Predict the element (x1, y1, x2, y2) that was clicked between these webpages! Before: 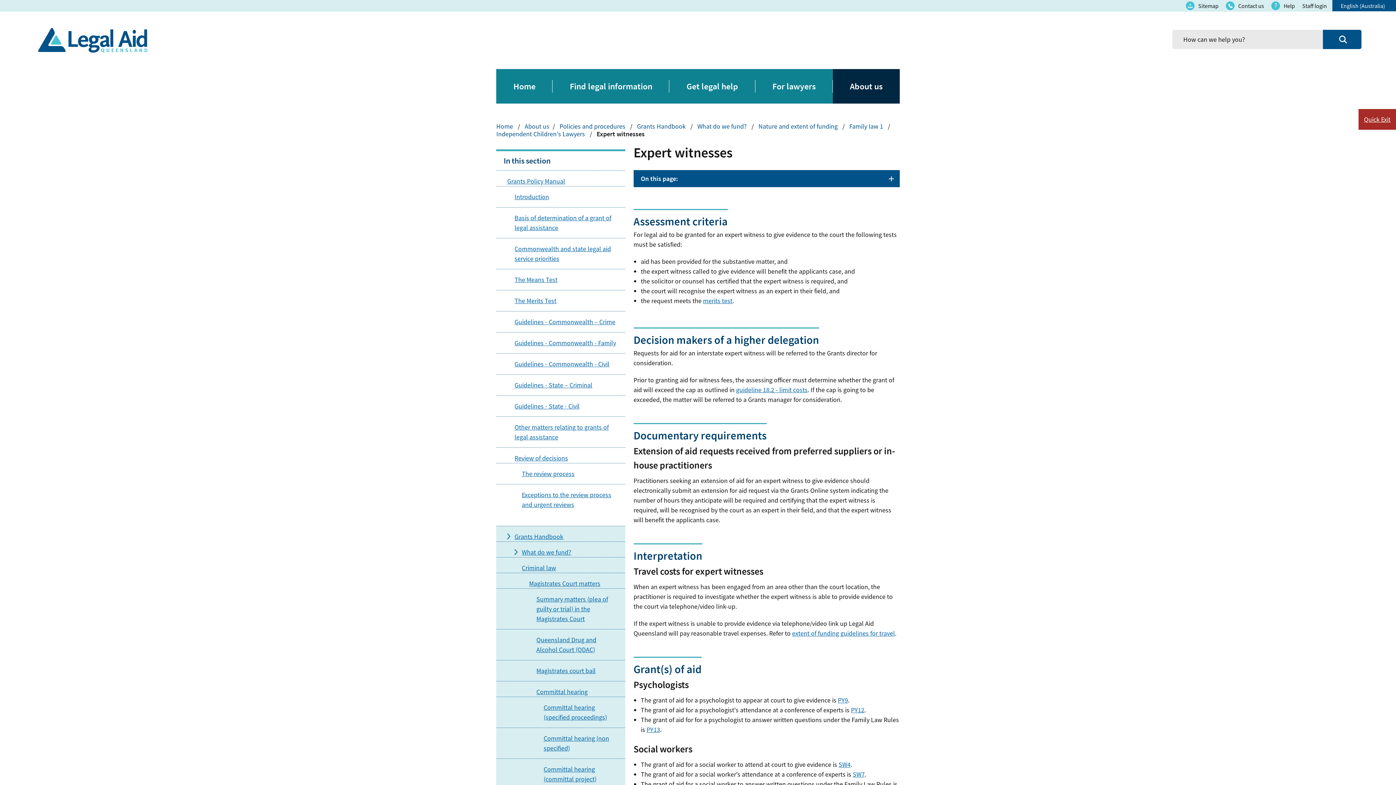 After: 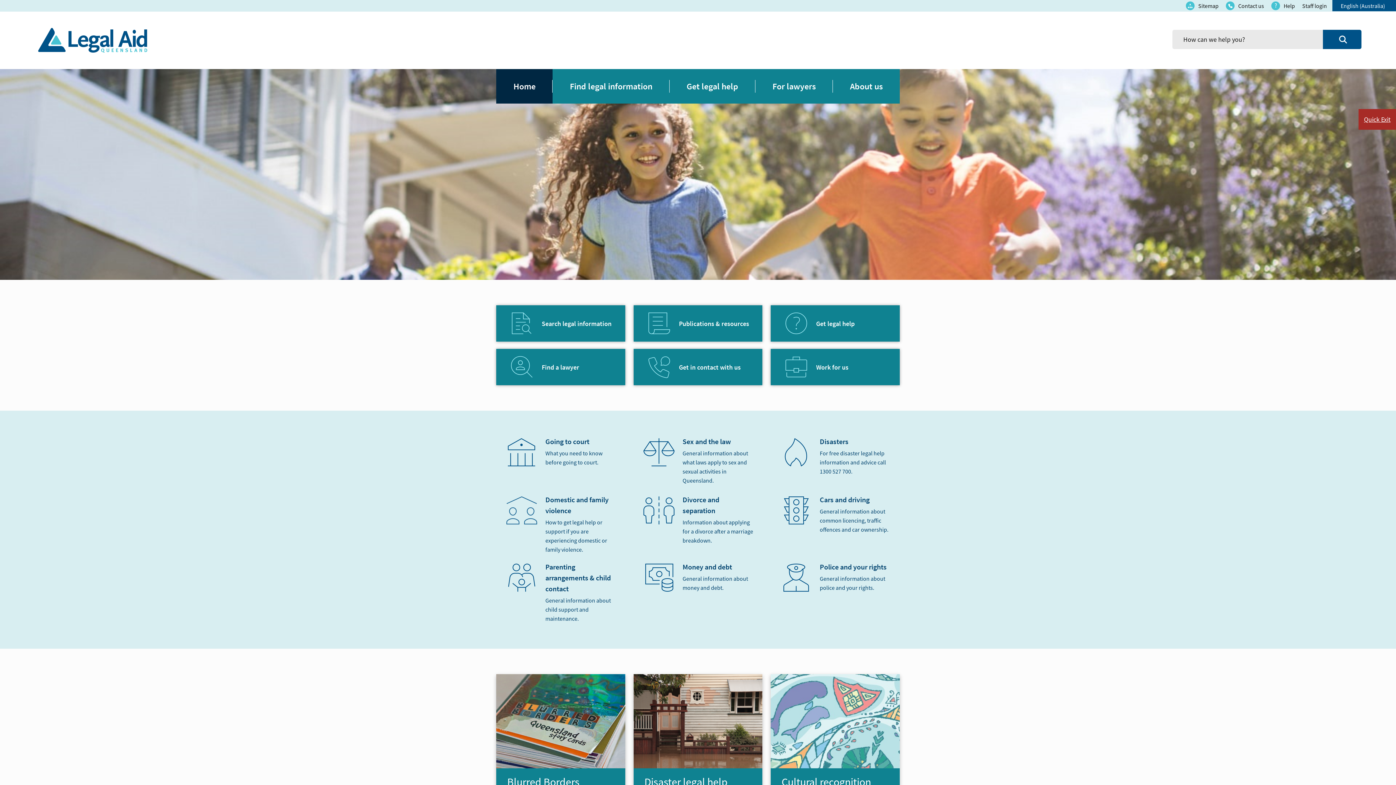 Action: label: - Home - Logo bbox: (38, 28, 148, 52)